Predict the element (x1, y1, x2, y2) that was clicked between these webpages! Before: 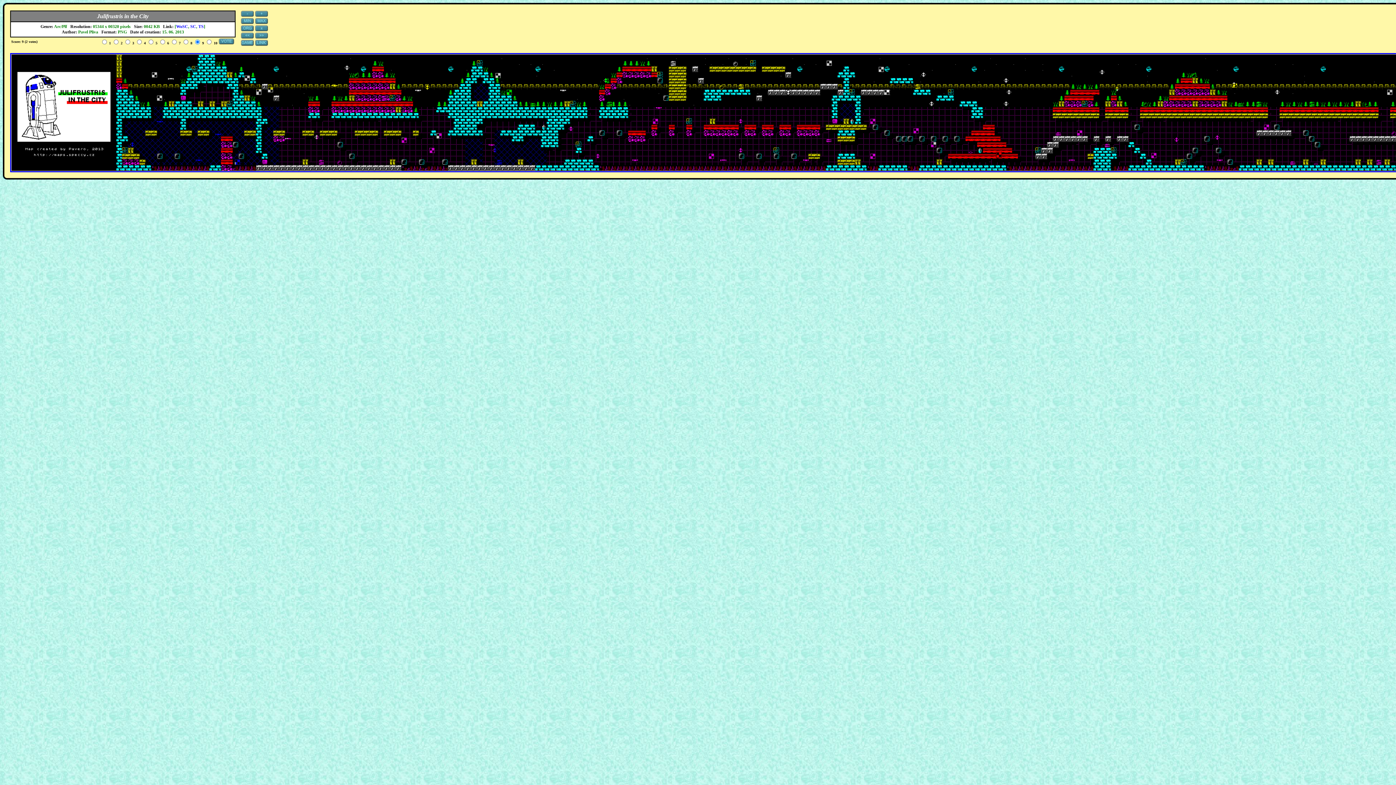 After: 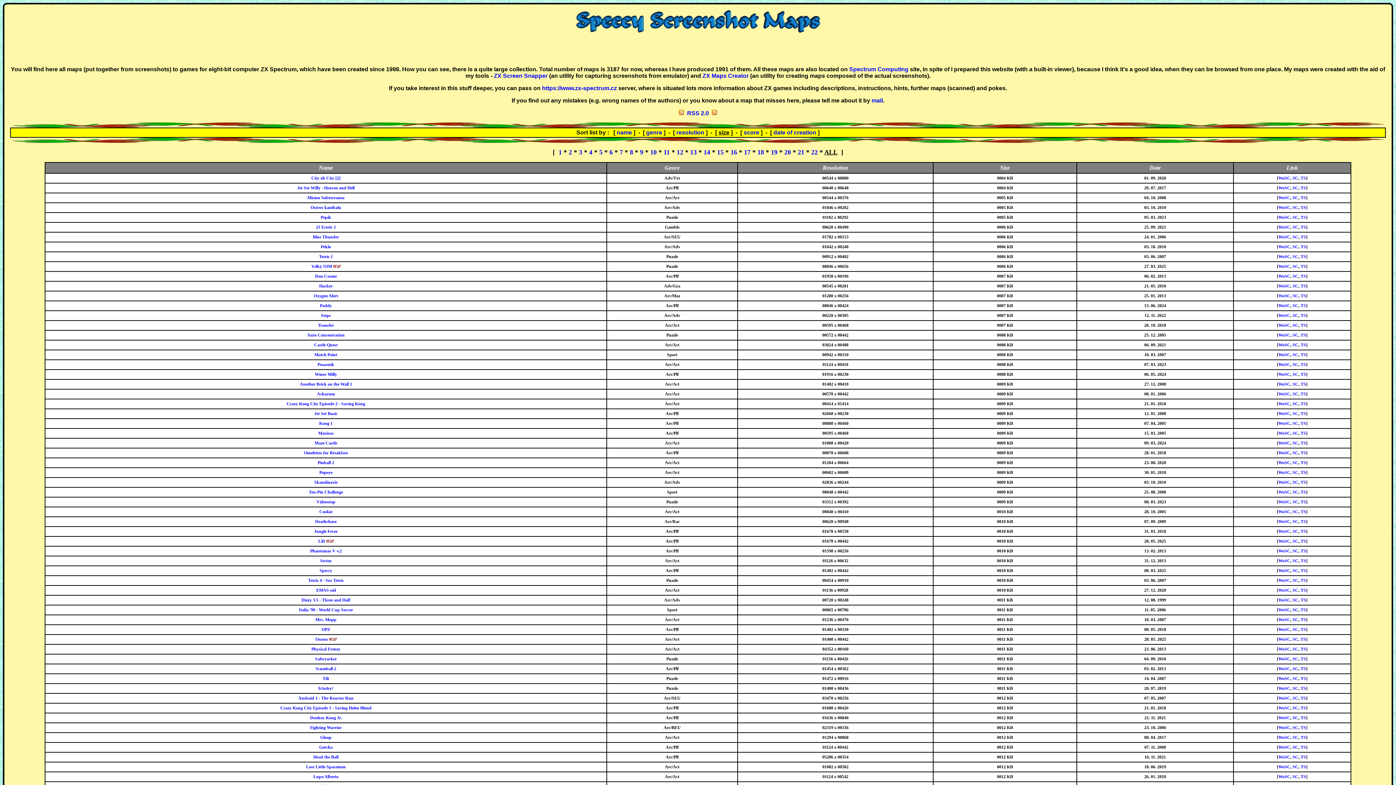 Action: bbox: (254, 26, 268, 32)